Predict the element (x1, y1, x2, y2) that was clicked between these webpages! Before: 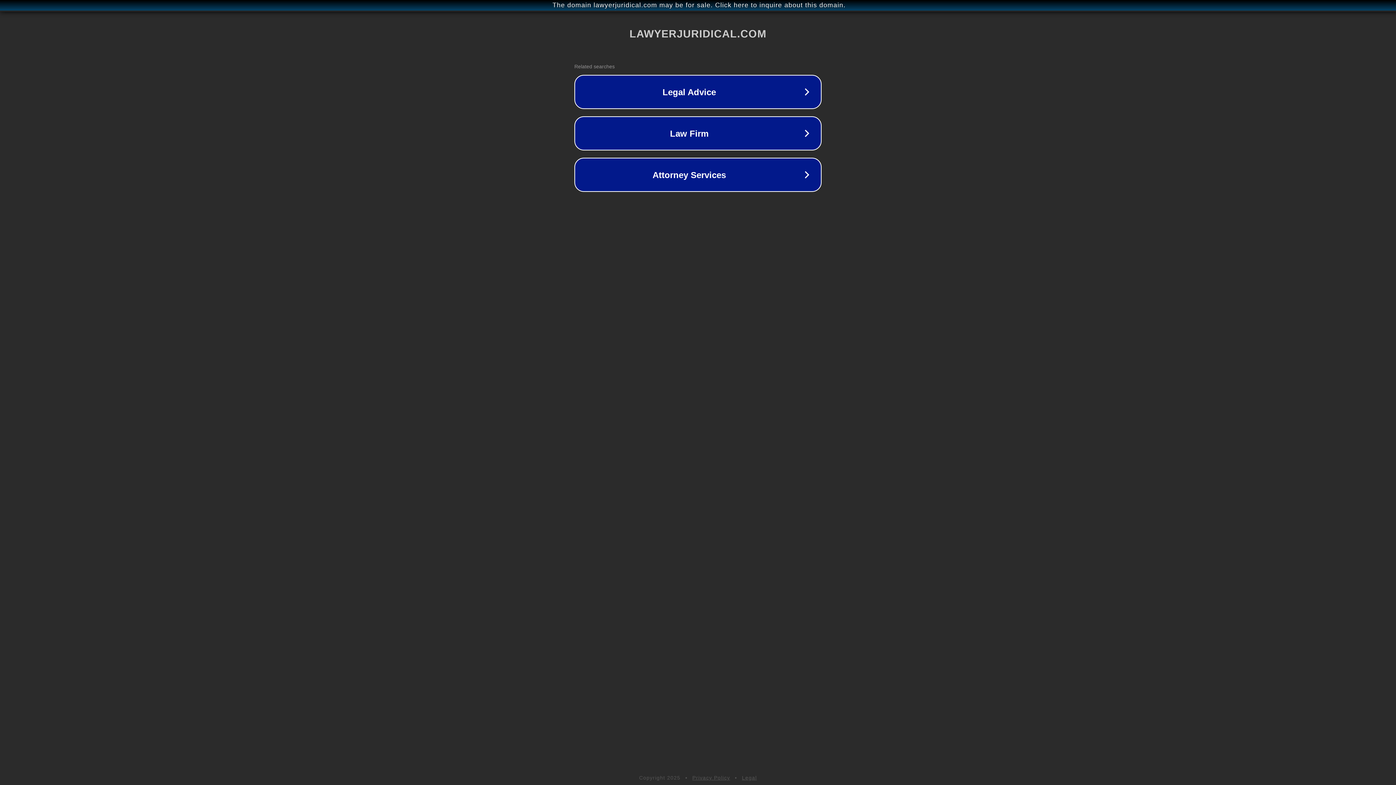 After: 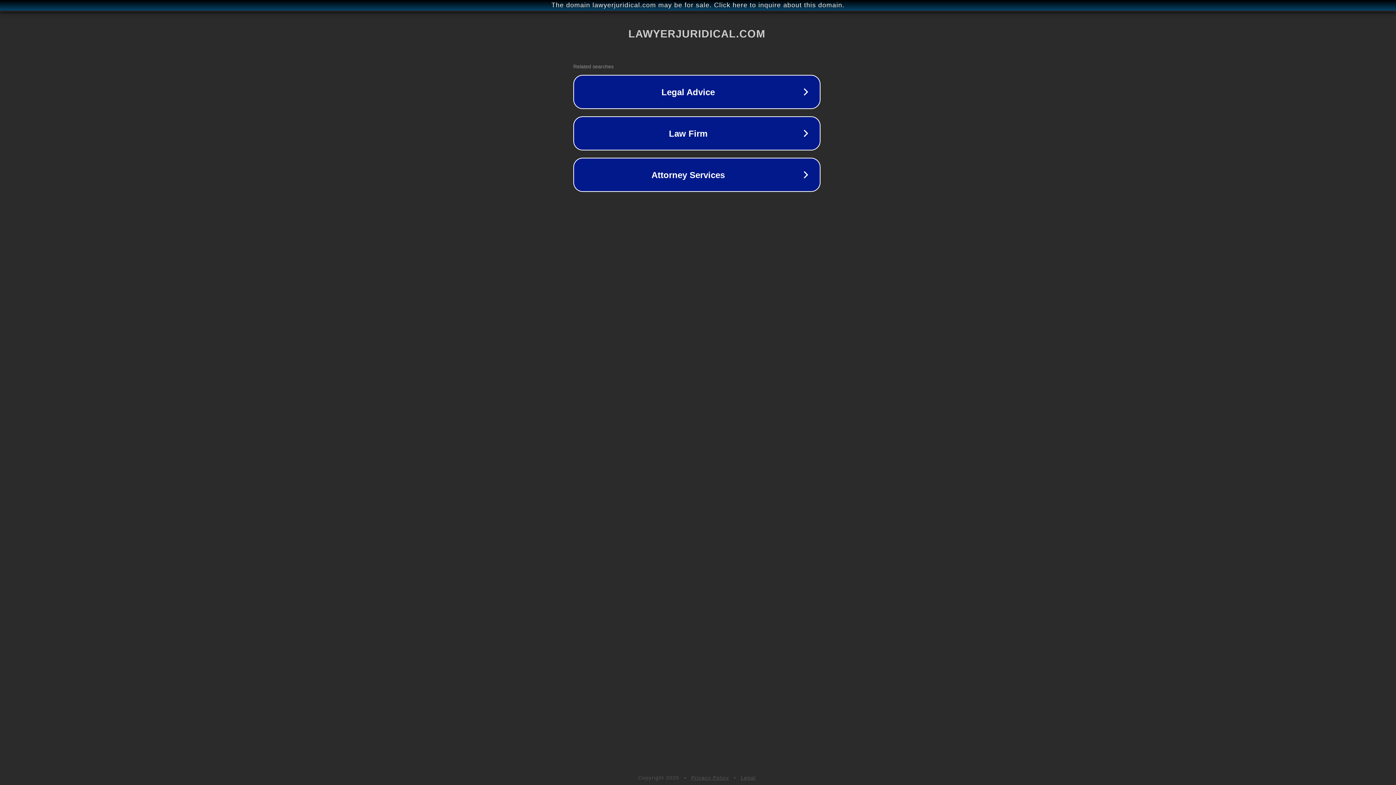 Action: label: The domain lawyerjuridical.com may be for sale. Click here to inquire about this domain. bbox: (1, 1, 1397, 9)